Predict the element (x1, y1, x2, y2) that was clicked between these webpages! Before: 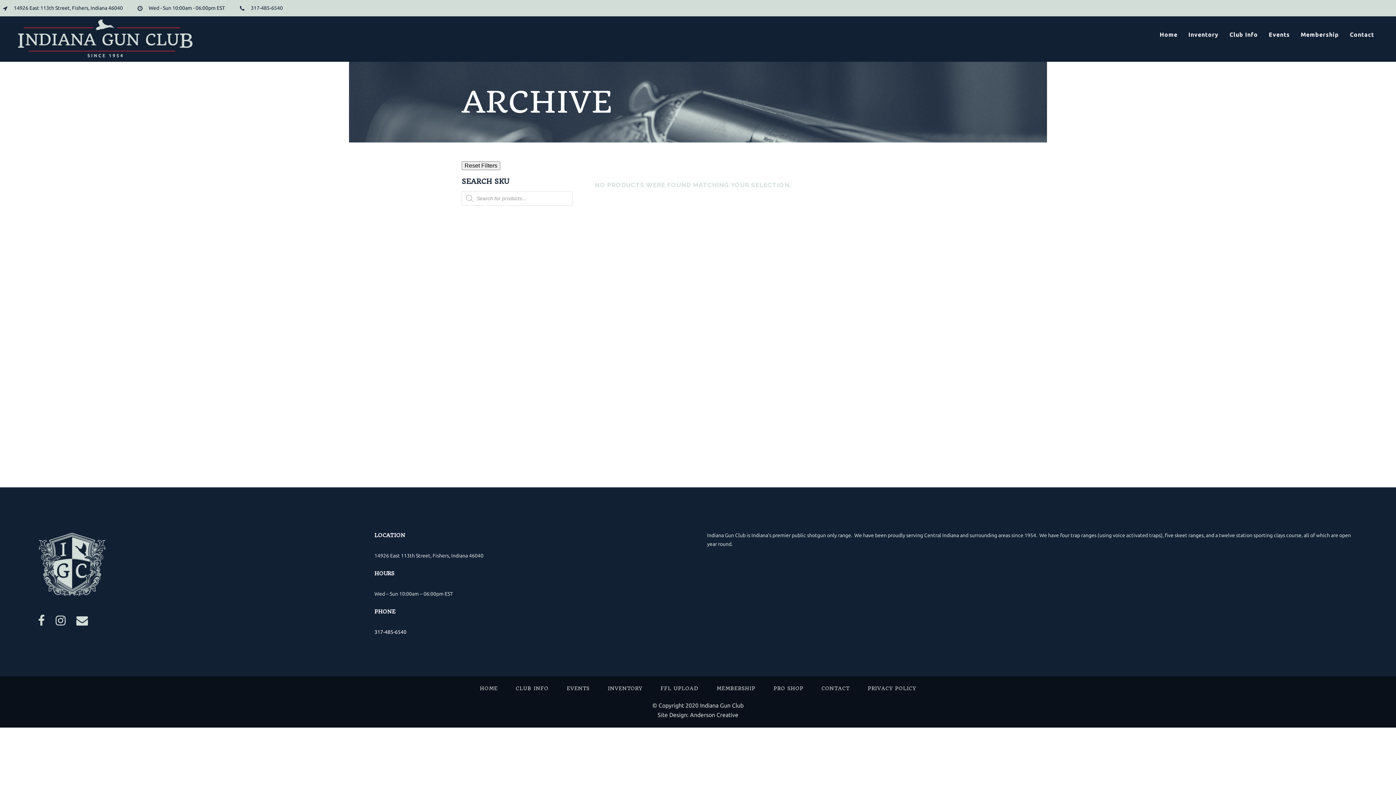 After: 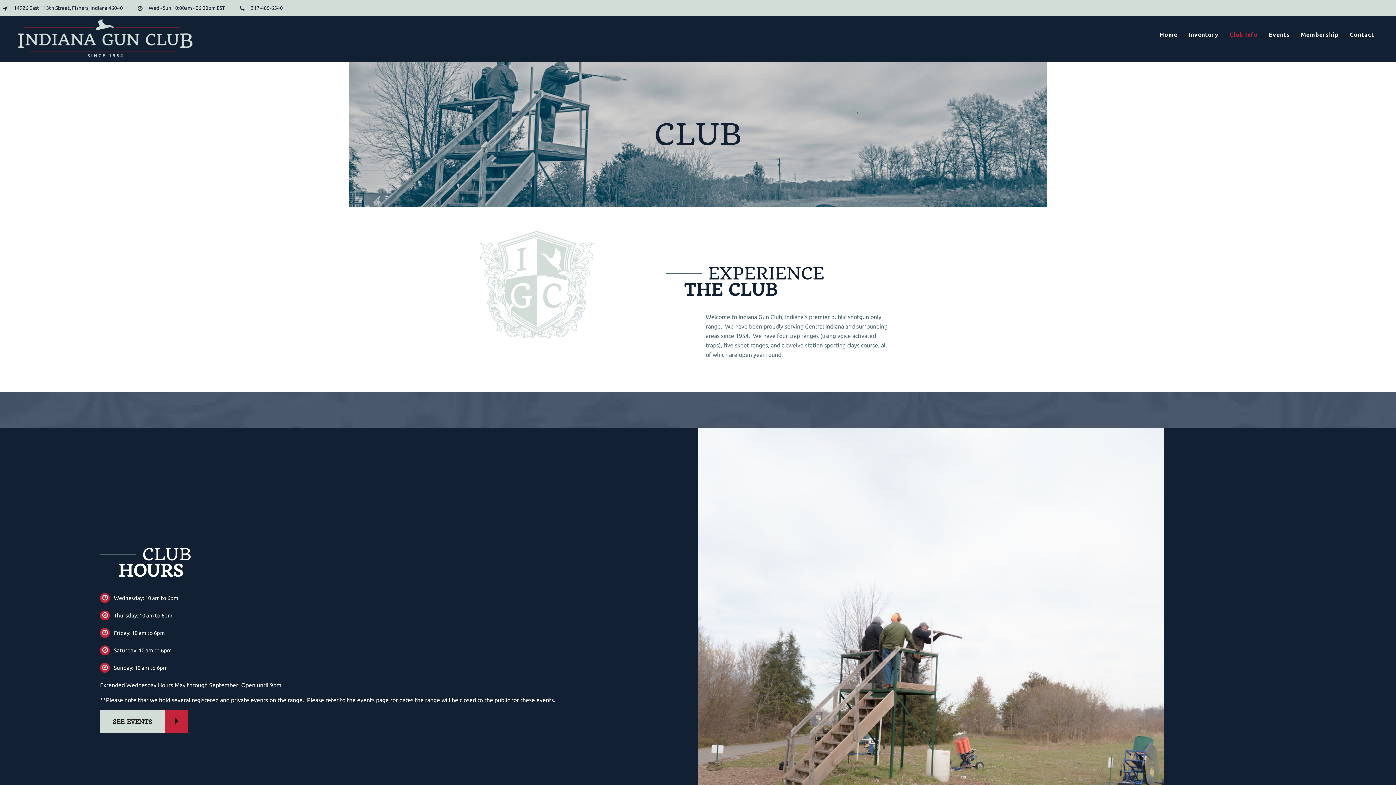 Action: label: Club Info bbox: (1224, 16, 1263, 52)